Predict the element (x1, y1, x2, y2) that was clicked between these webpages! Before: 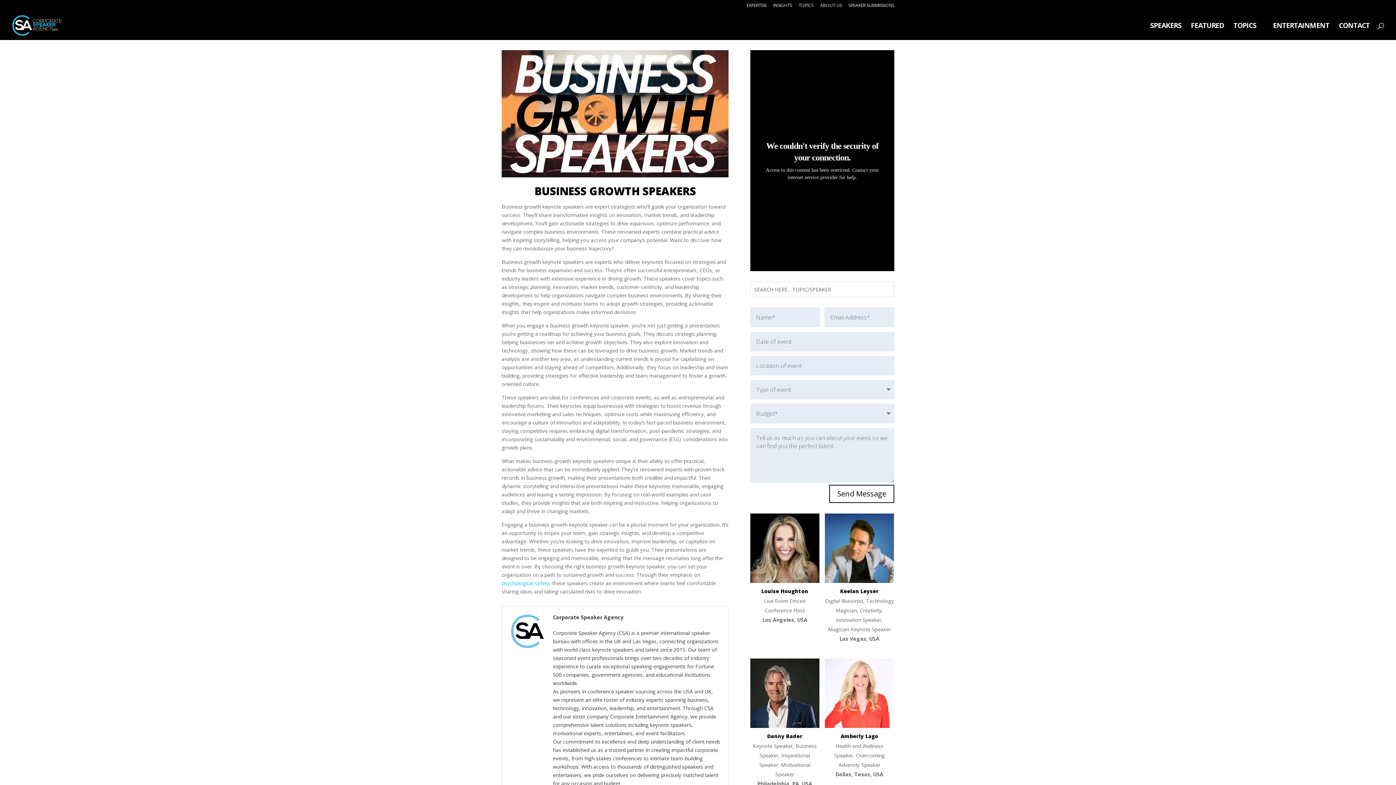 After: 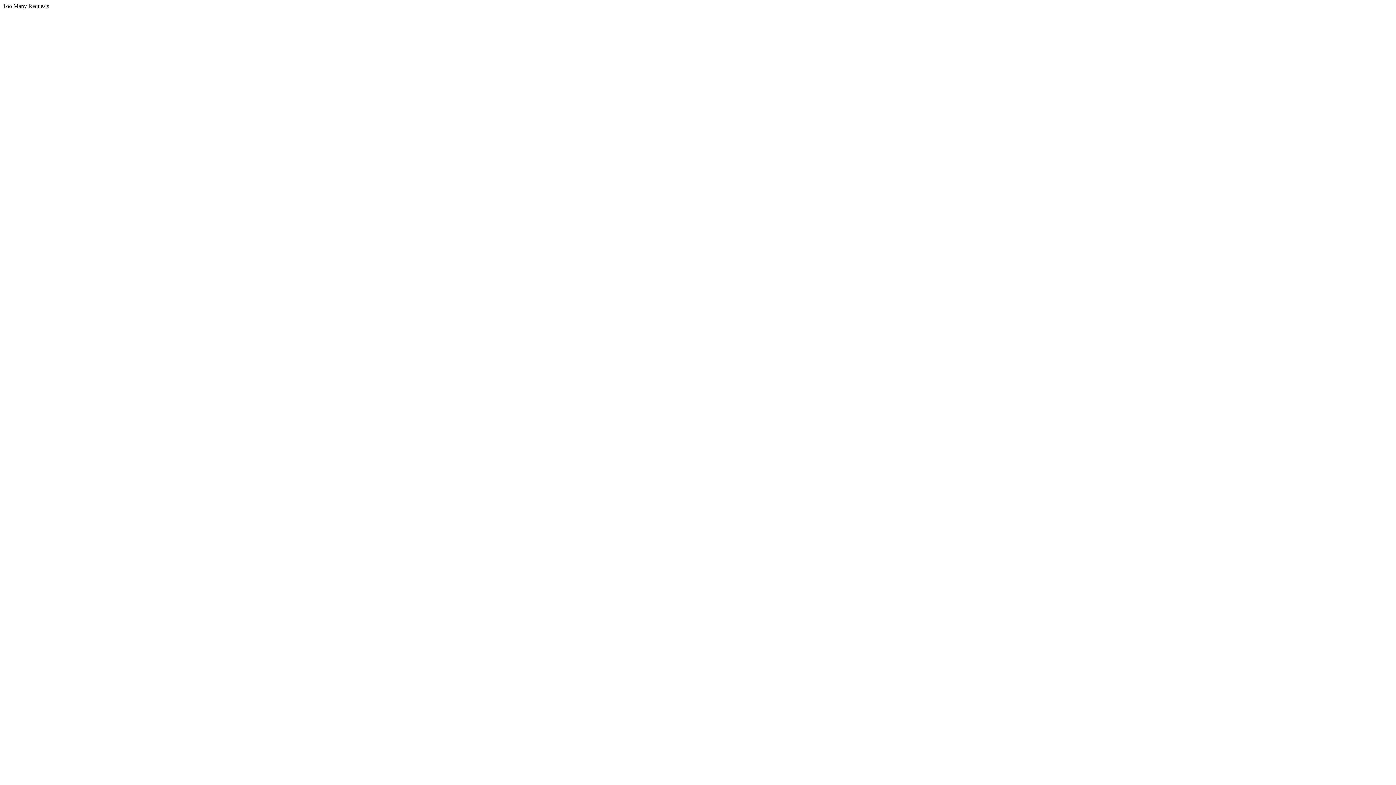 Action: bbox: (501, 580, 549, 587) label: psychological safety